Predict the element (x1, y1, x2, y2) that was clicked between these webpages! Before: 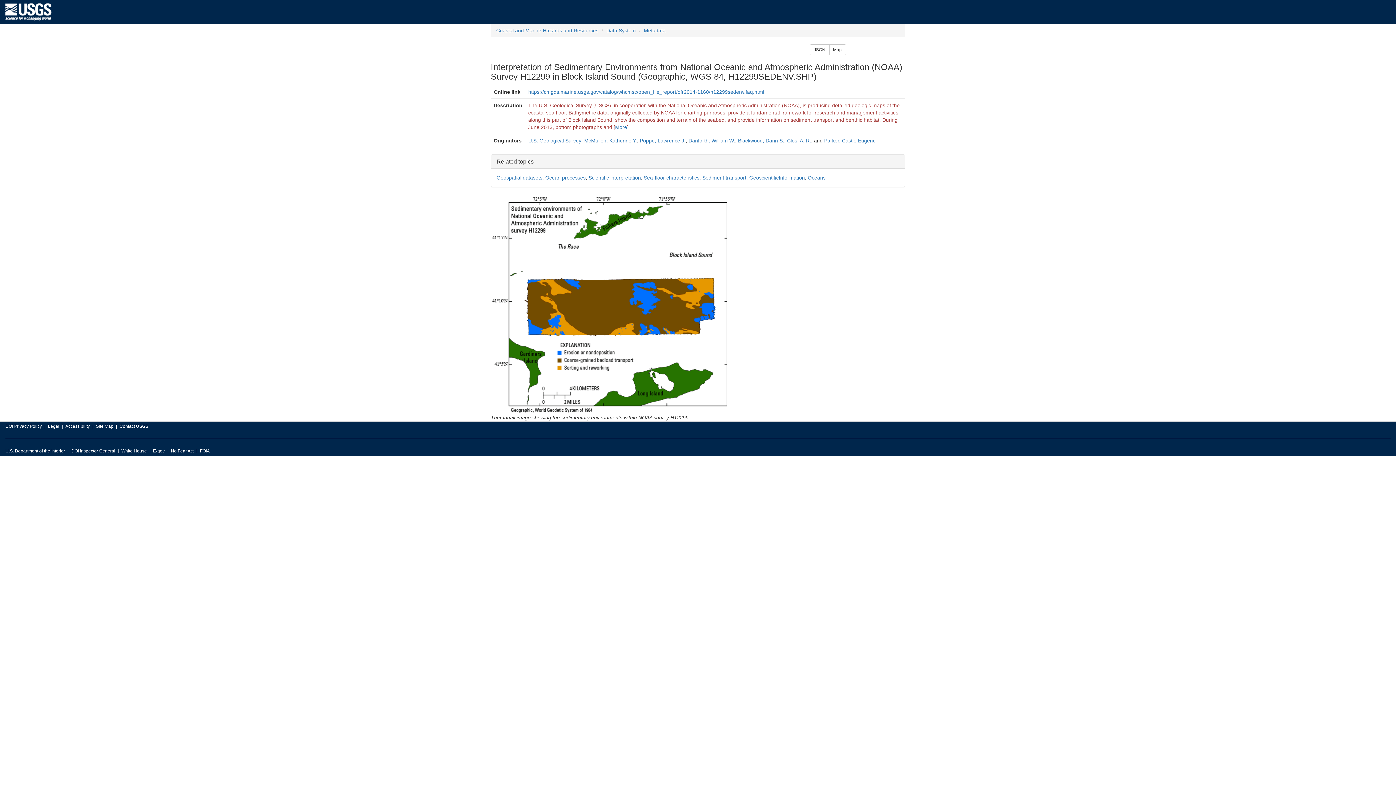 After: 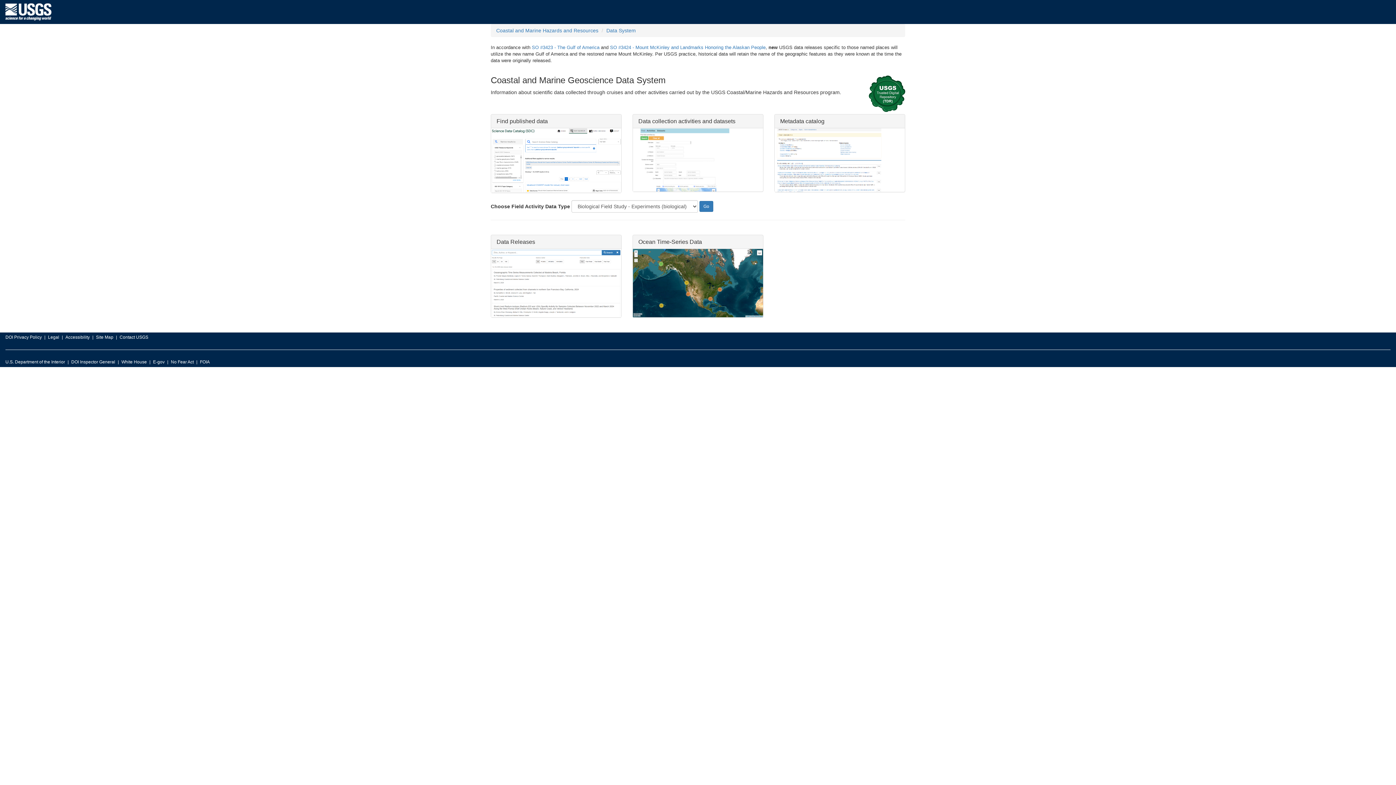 Action: label: Data System bbox: (606, 27, 636, 33)